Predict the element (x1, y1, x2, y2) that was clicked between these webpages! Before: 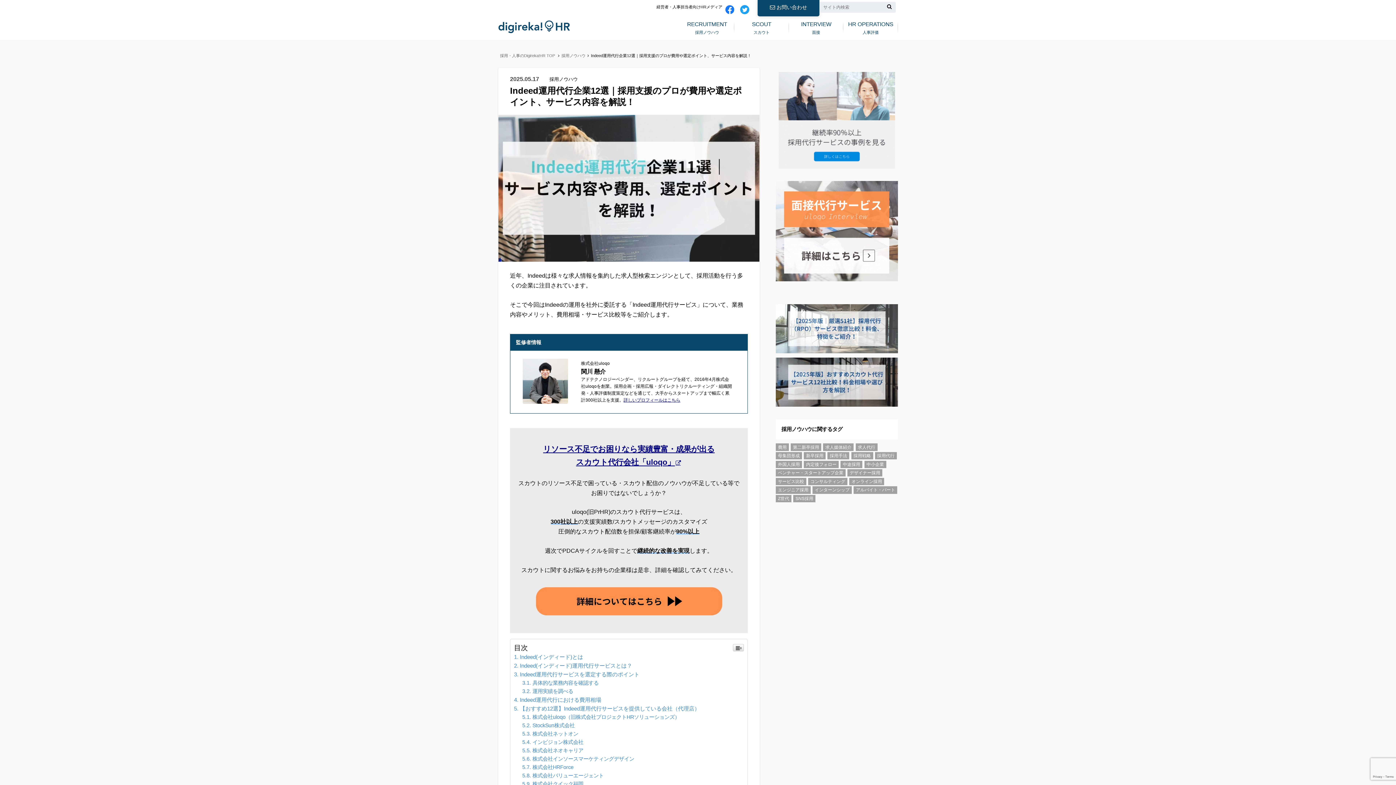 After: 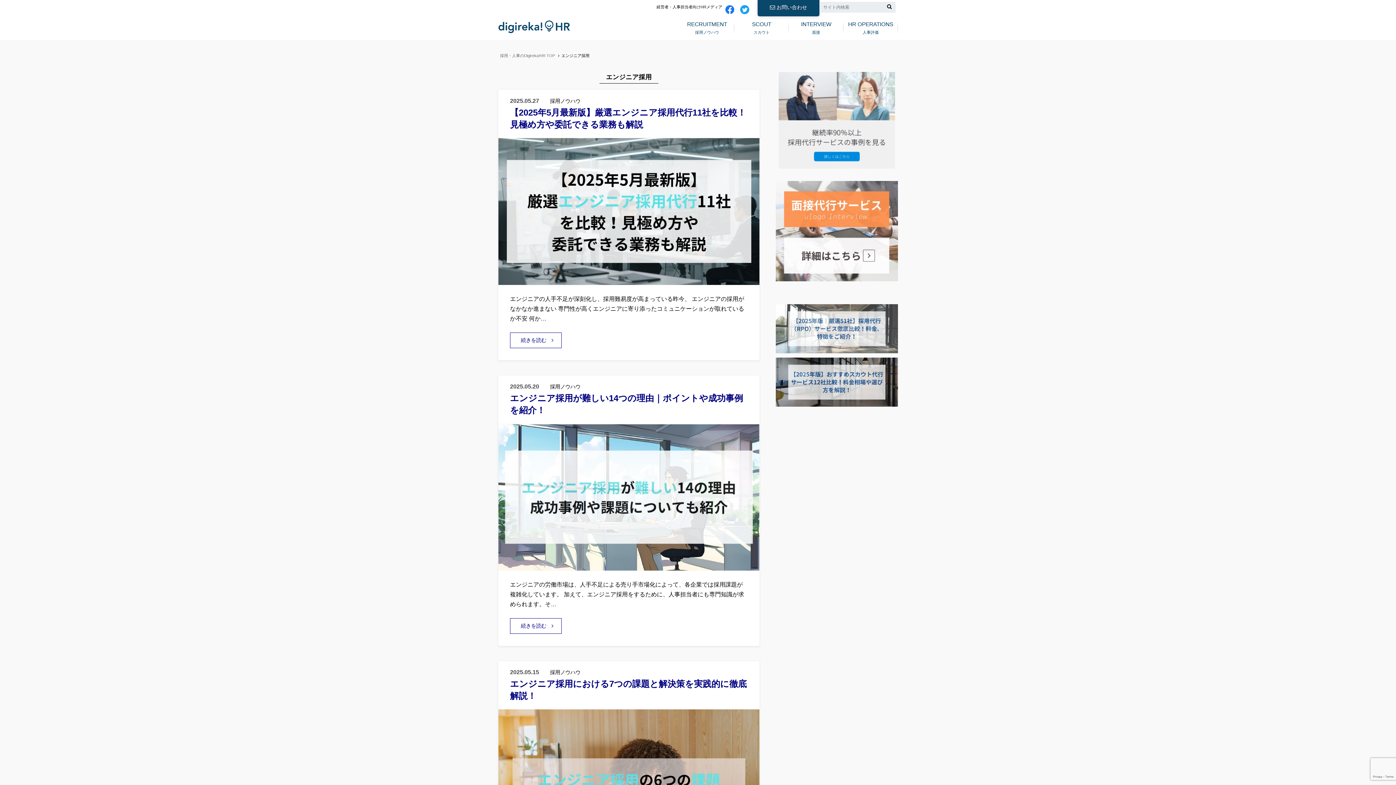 Action: label: エンジニア採用 (36個の項目) bbox: (776, 486, 810, 494)